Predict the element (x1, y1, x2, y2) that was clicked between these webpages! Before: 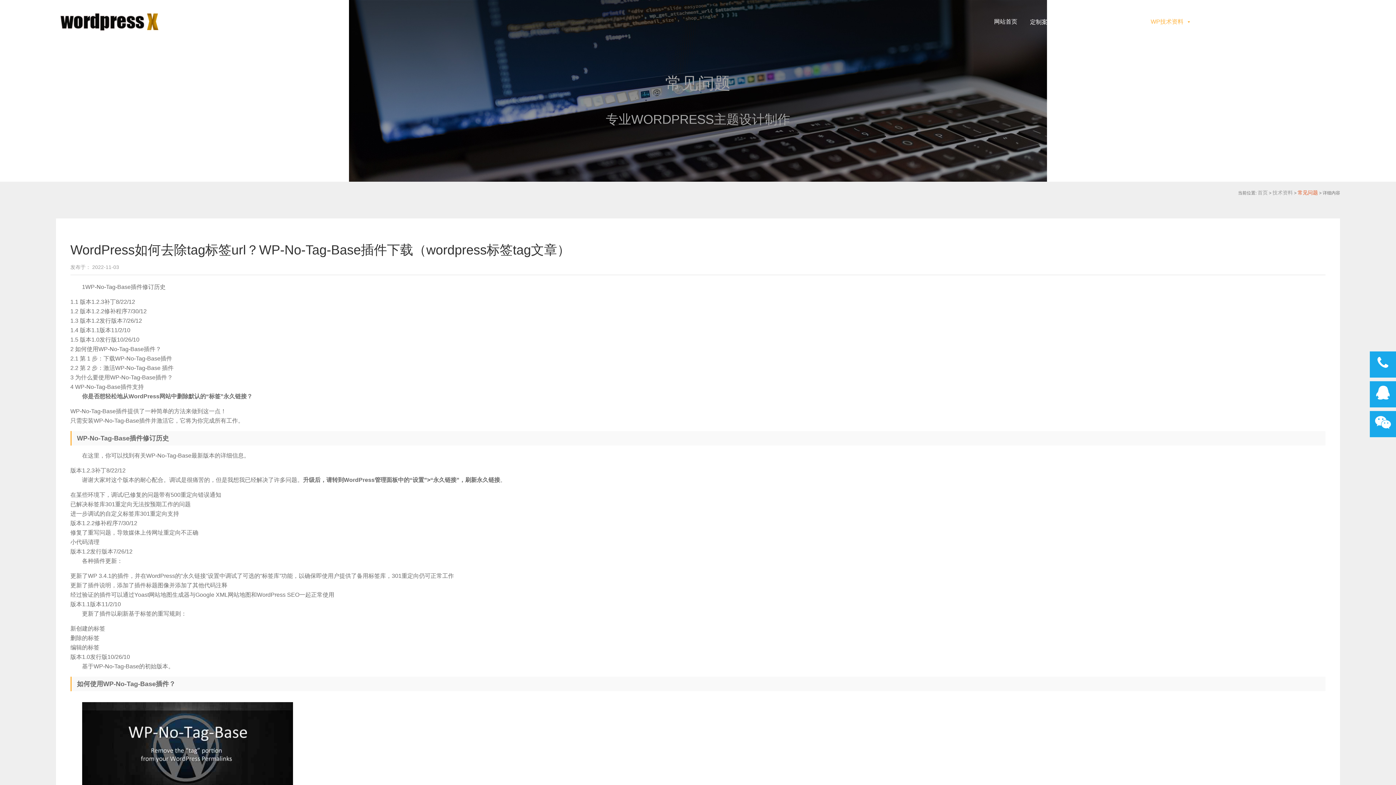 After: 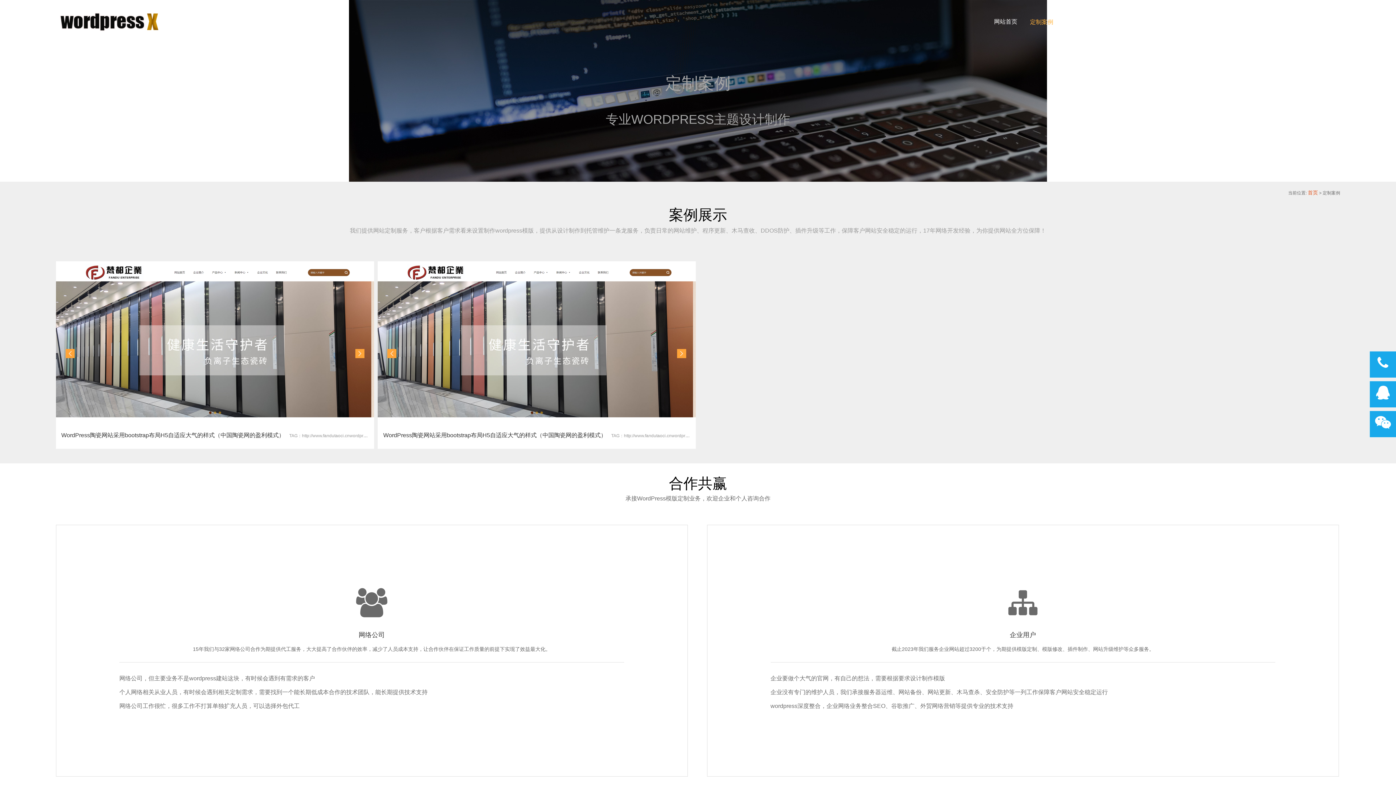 Action: bbox: (1024, 7, 1060, 36) label: 定制案例